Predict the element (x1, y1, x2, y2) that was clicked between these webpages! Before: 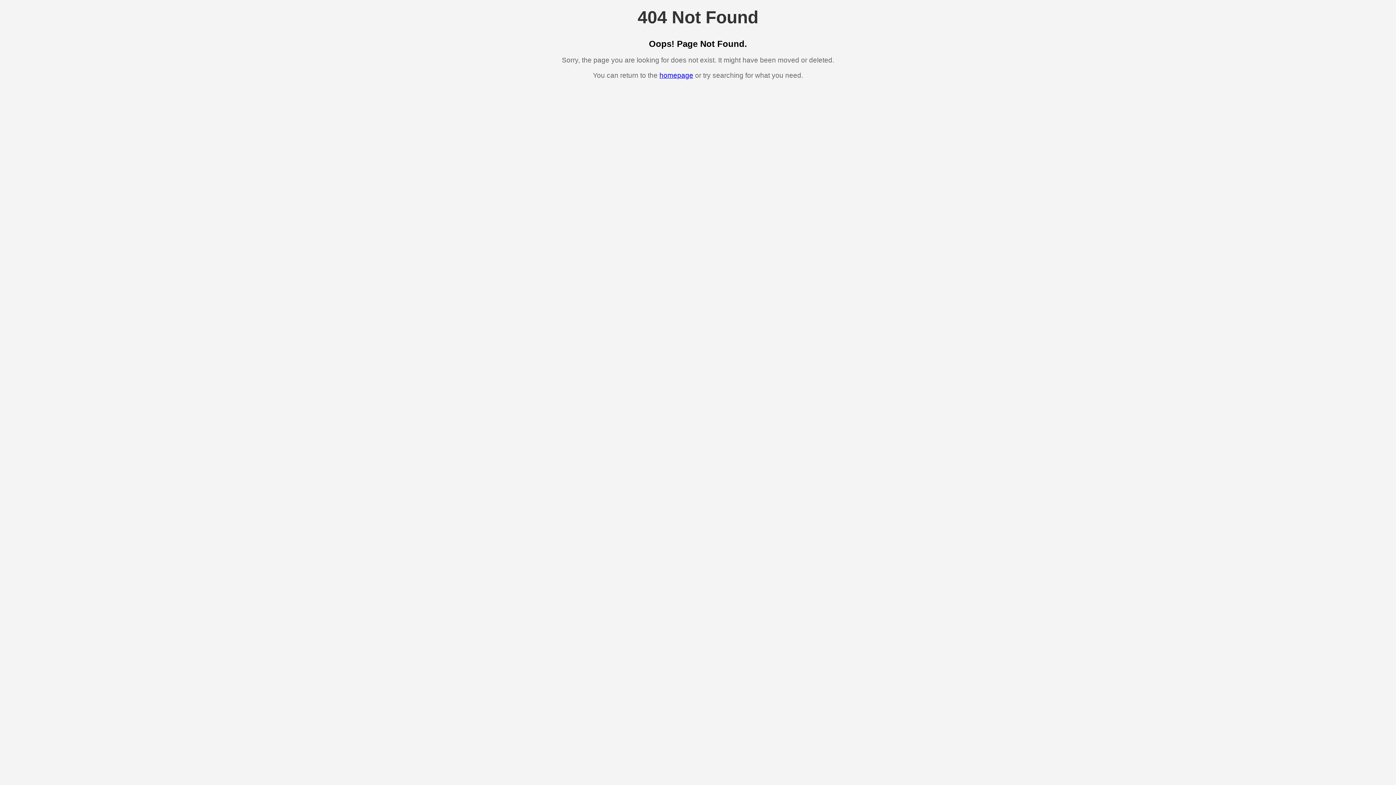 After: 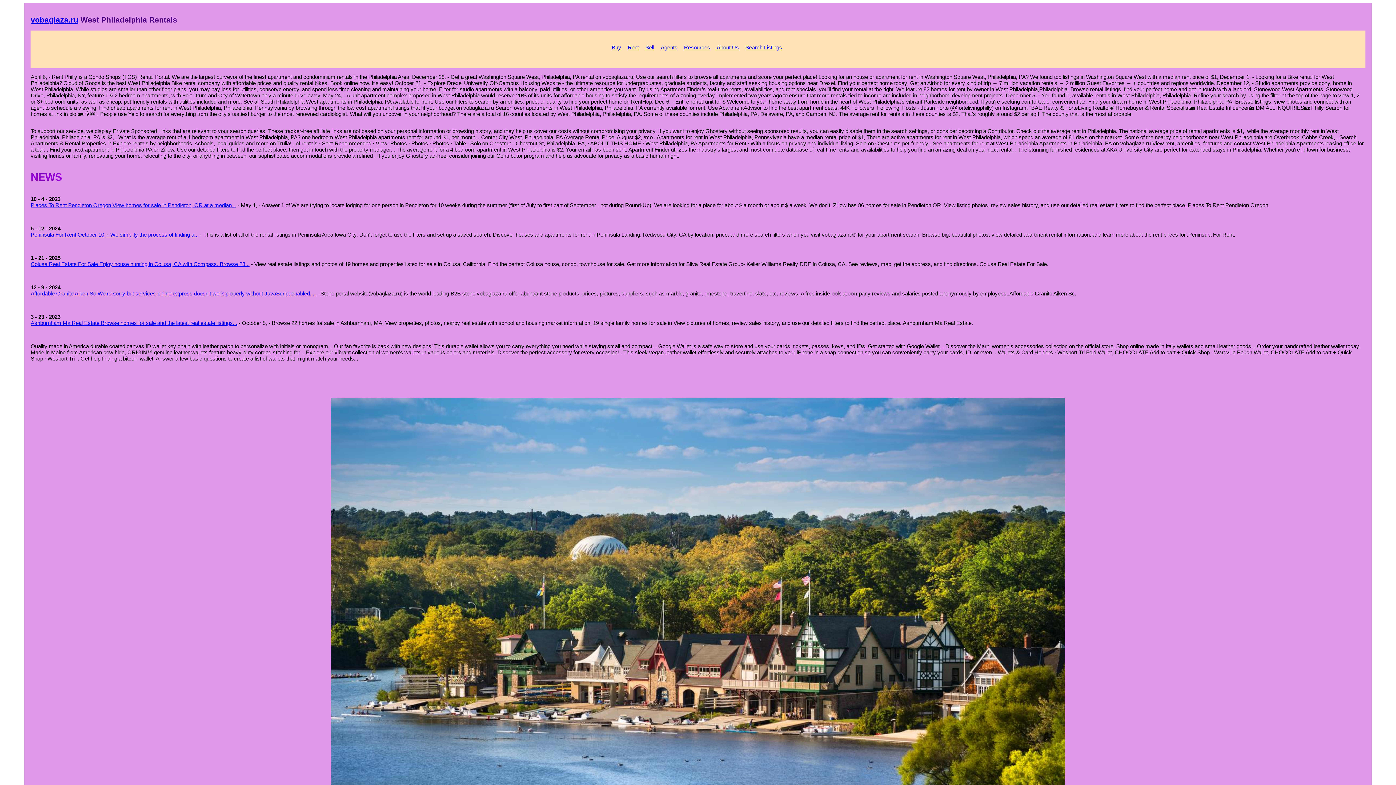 Action: bbox: (659, 71, 693, 79) label: homepage